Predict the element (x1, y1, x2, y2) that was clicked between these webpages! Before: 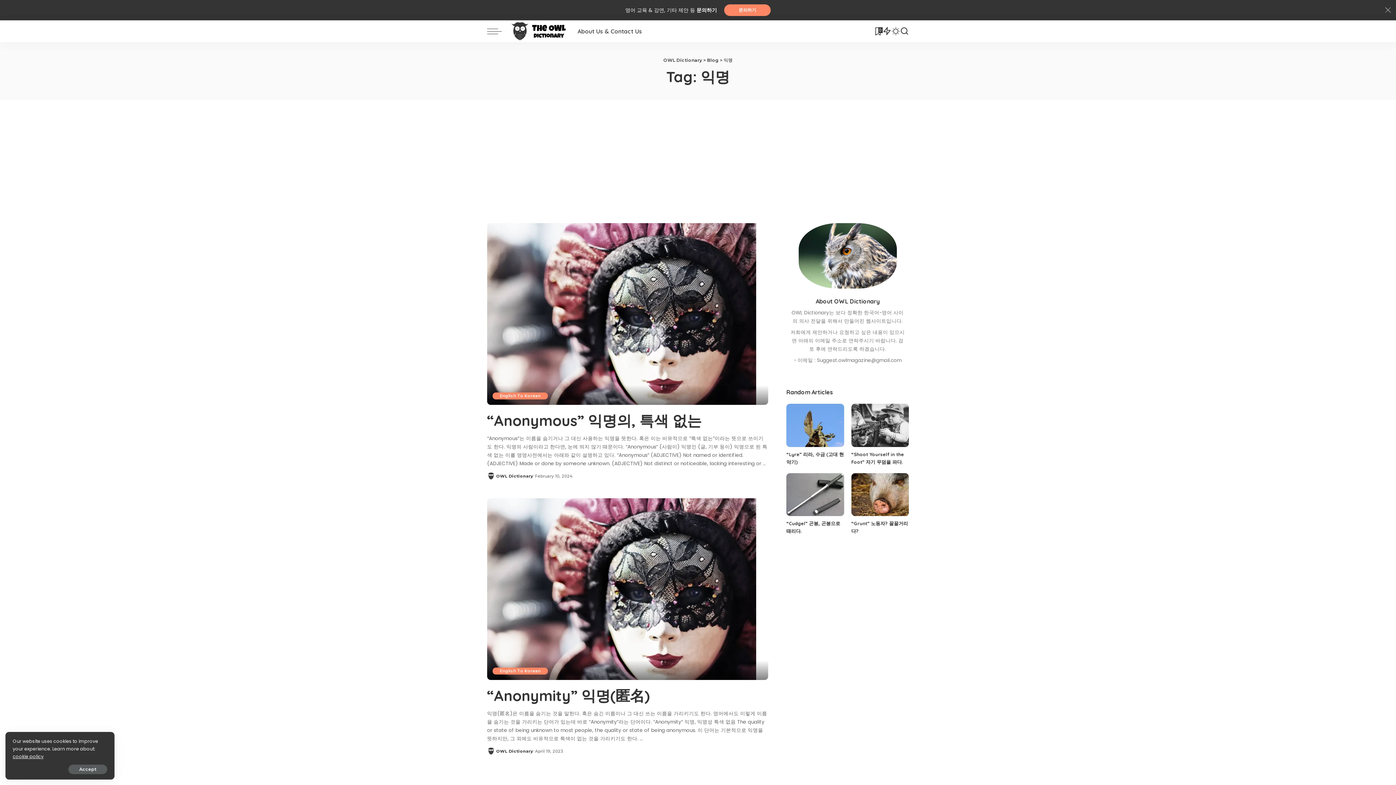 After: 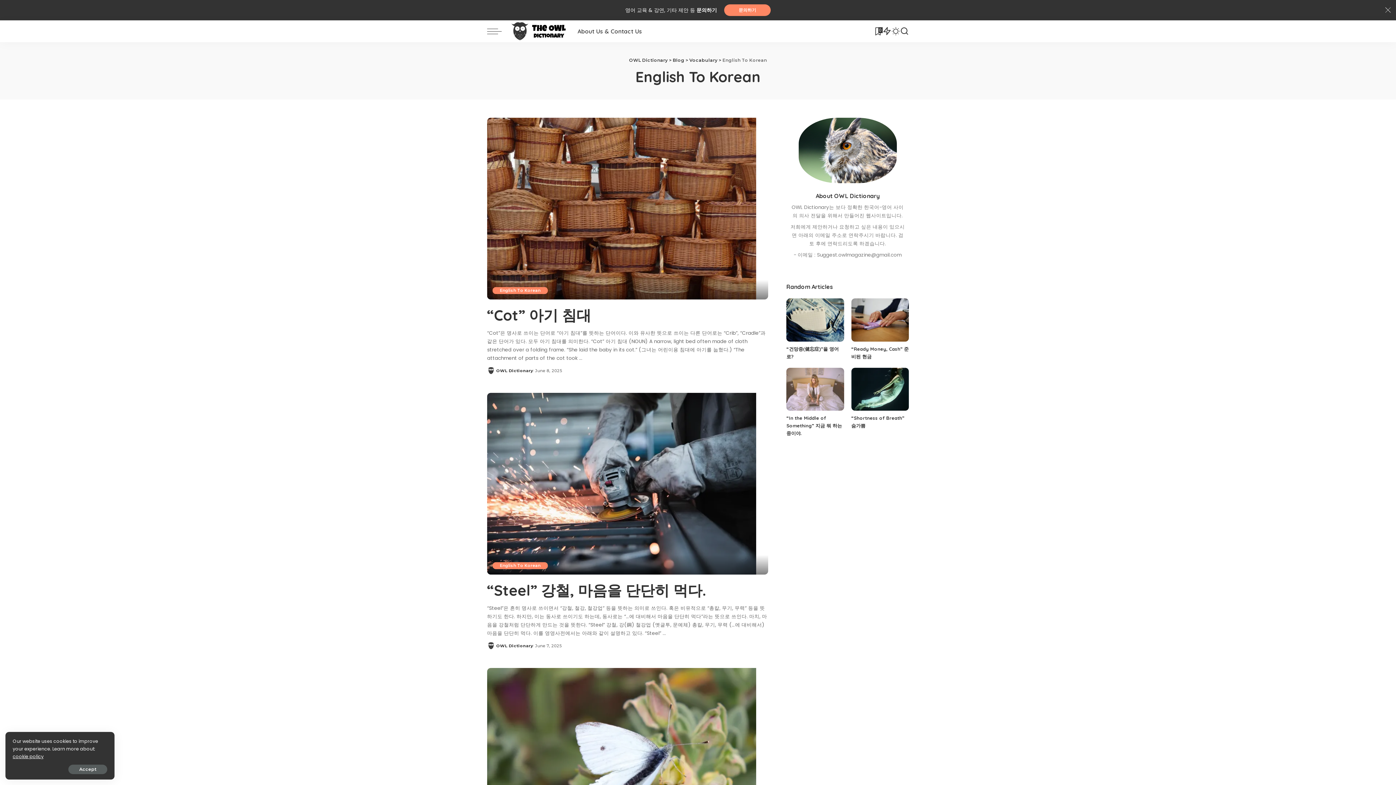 Action: bbox: (492, 392, 547, 399) label: English To Korean